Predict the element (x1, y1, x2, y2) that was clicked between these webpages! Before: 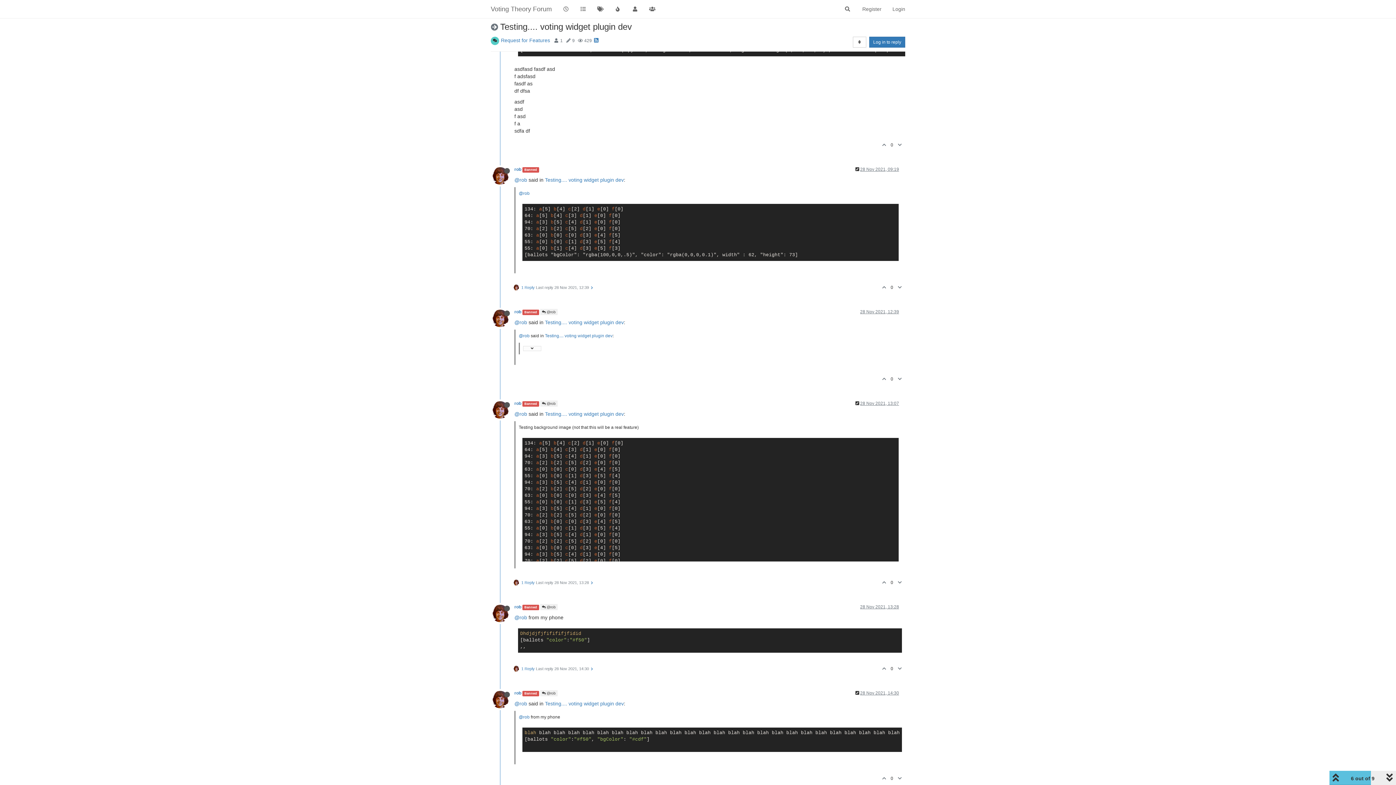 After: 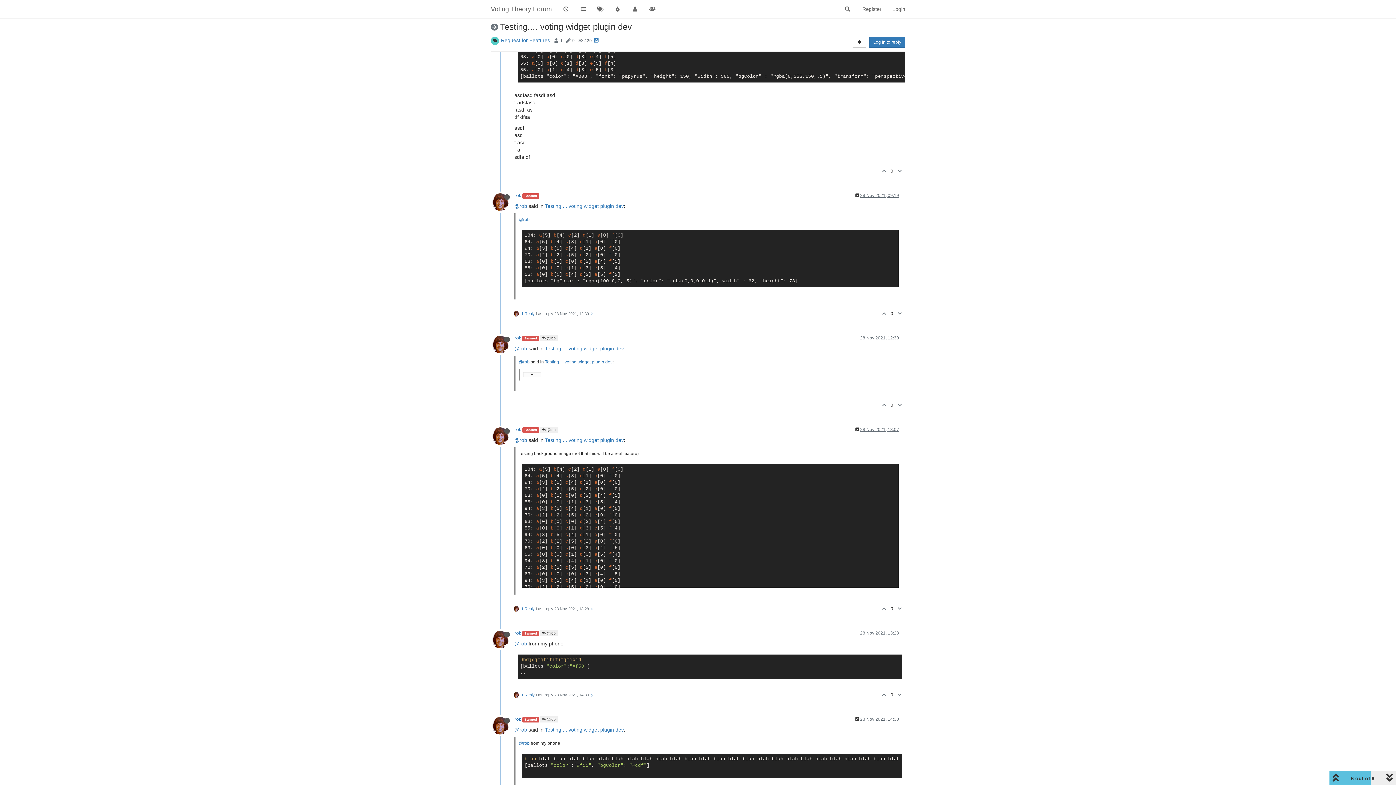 Action: bbox: (860, 690, 899, 696) label: 28 Nov 2021, 14:30